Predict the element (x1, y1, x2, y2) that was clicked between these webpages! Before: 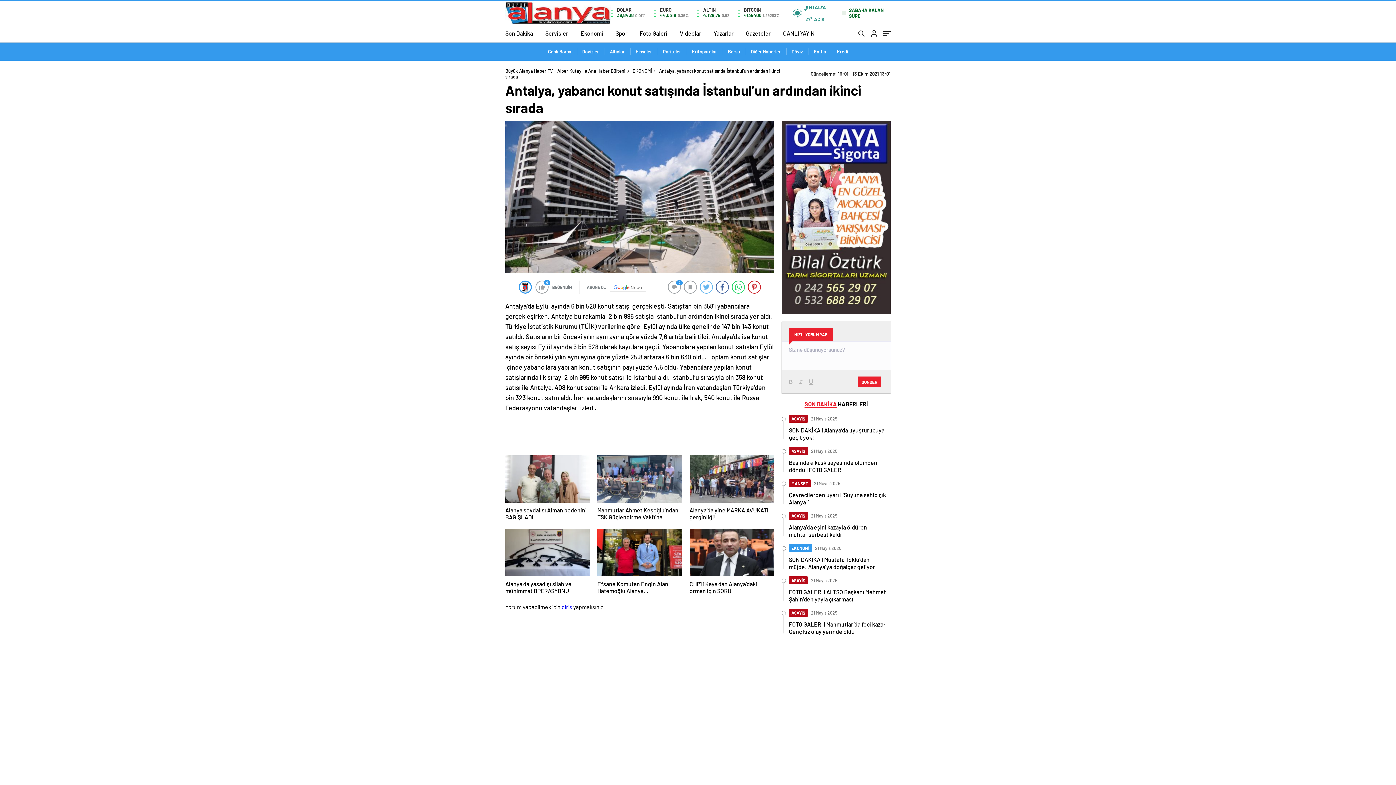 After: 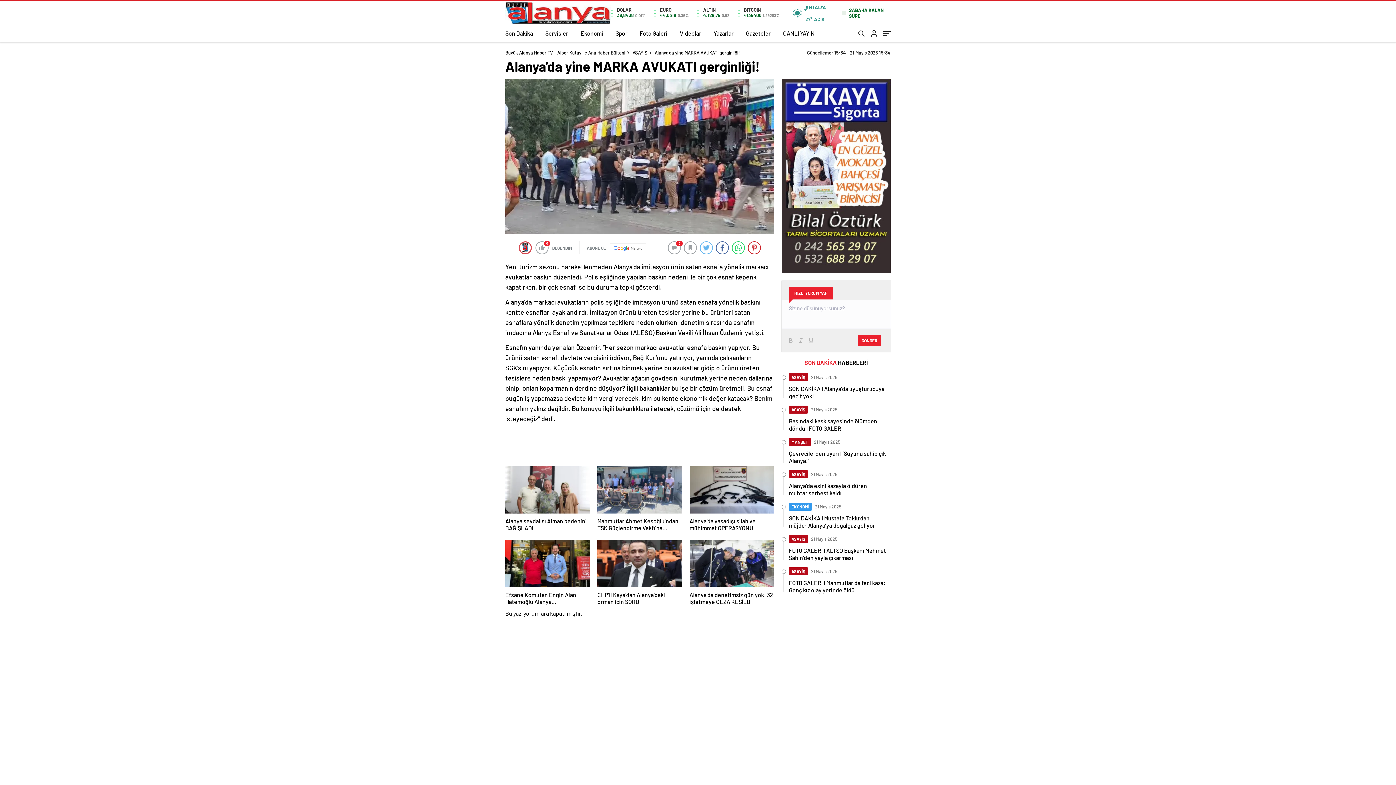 Action: label: Alanya’da yine MARKA AVUKATI gerginliği! bbox: (689, 455, 774, 521)